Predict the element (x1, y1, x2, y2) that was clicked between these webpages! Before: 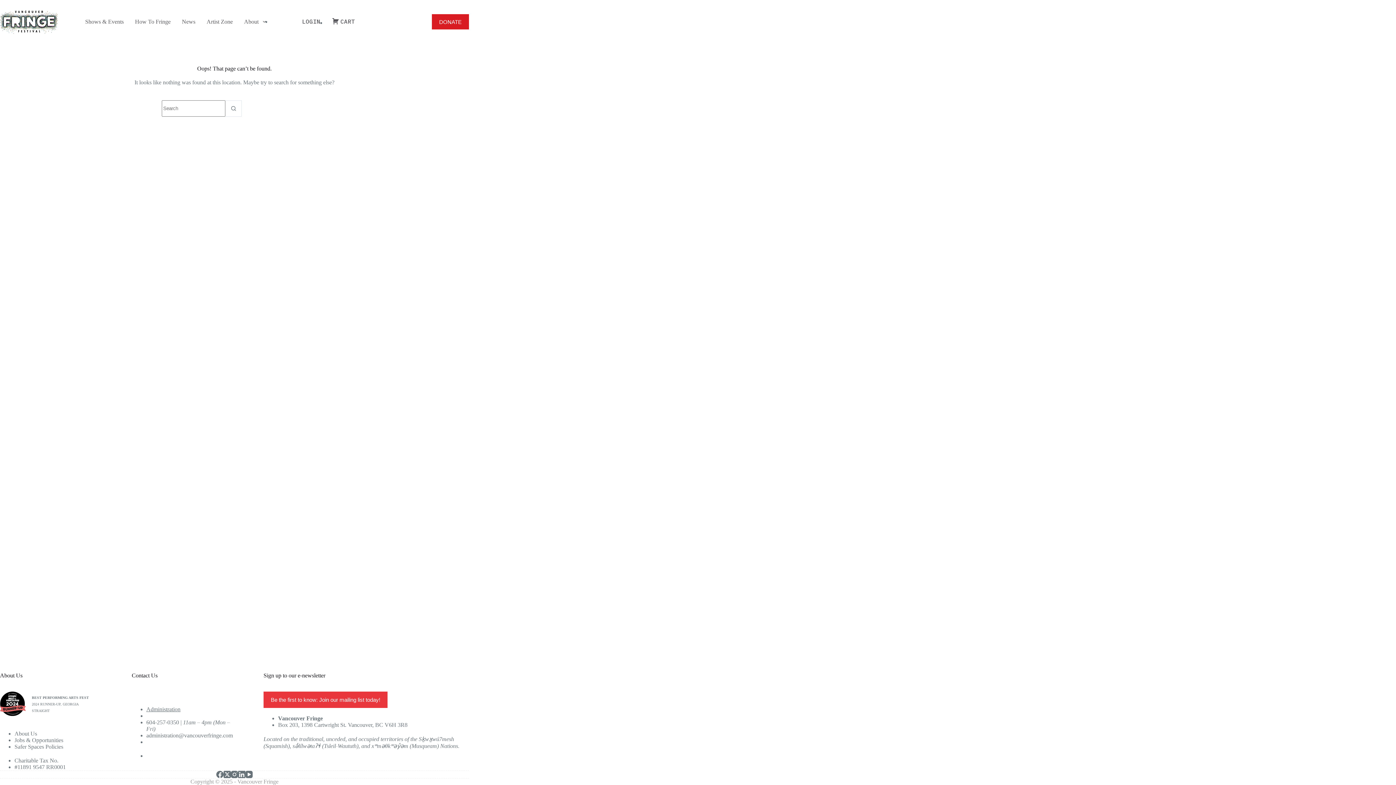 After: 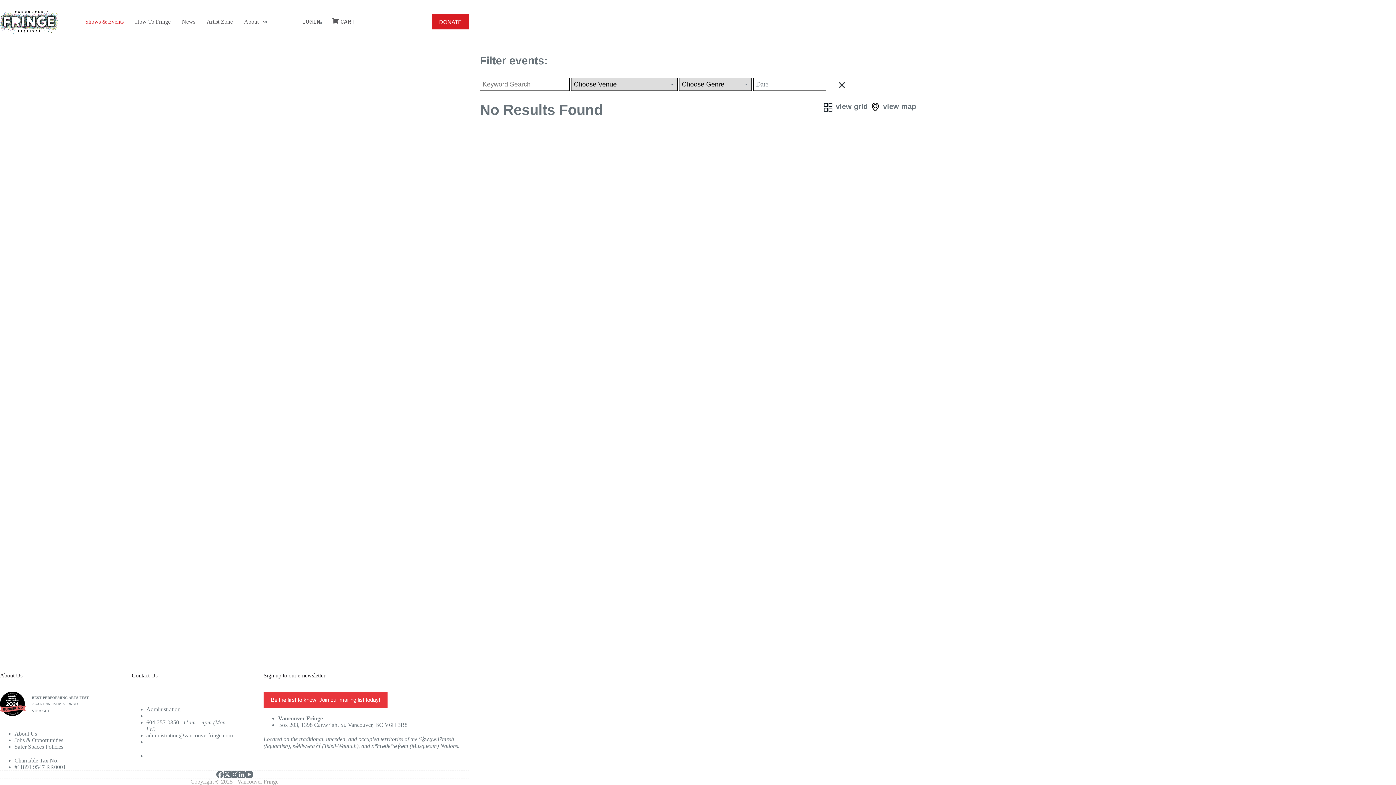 Action: bbox: (79, 15, 129, 28) label: Shows & Events